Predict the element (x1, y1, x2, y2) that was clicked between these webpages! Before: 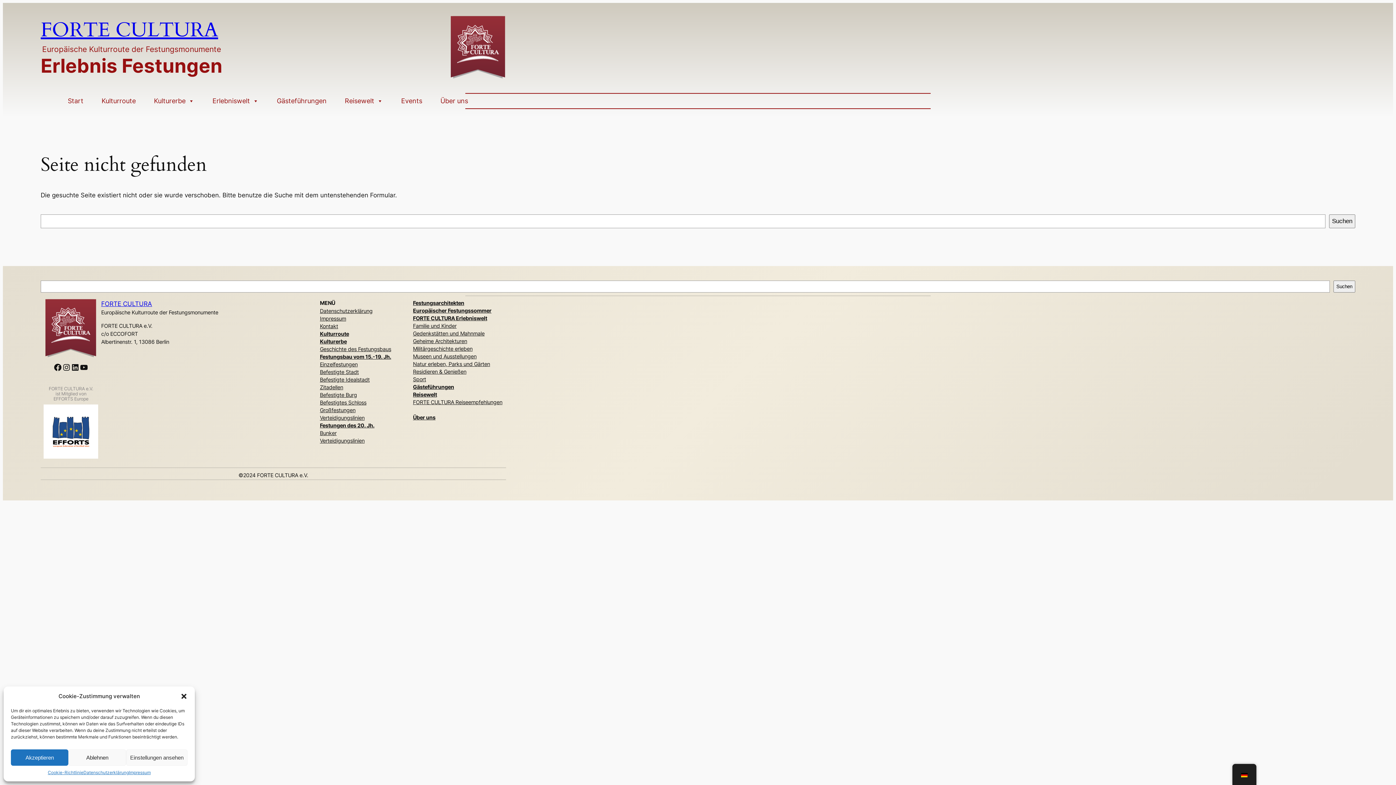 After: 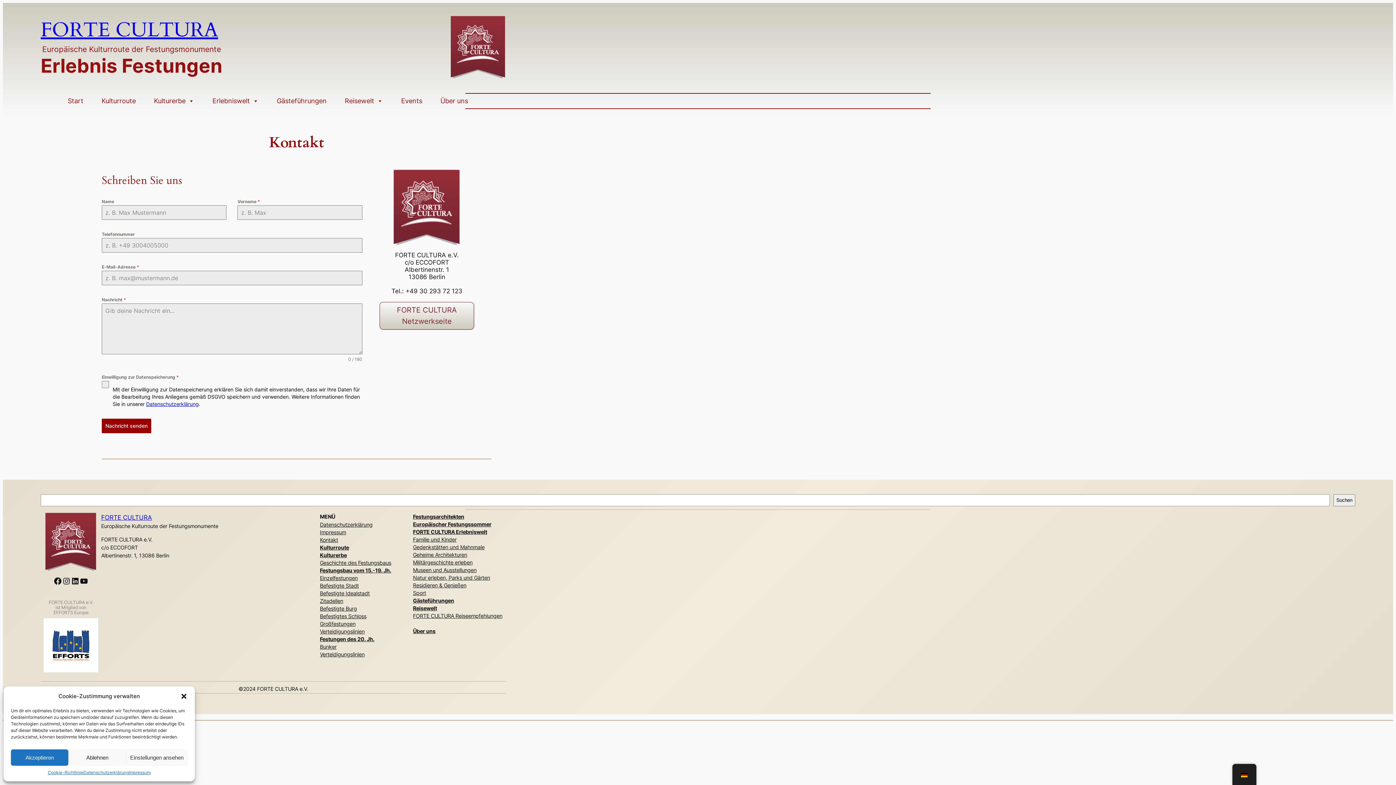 Action: bbox: (319, 322, 338, 330) label: Kontakt